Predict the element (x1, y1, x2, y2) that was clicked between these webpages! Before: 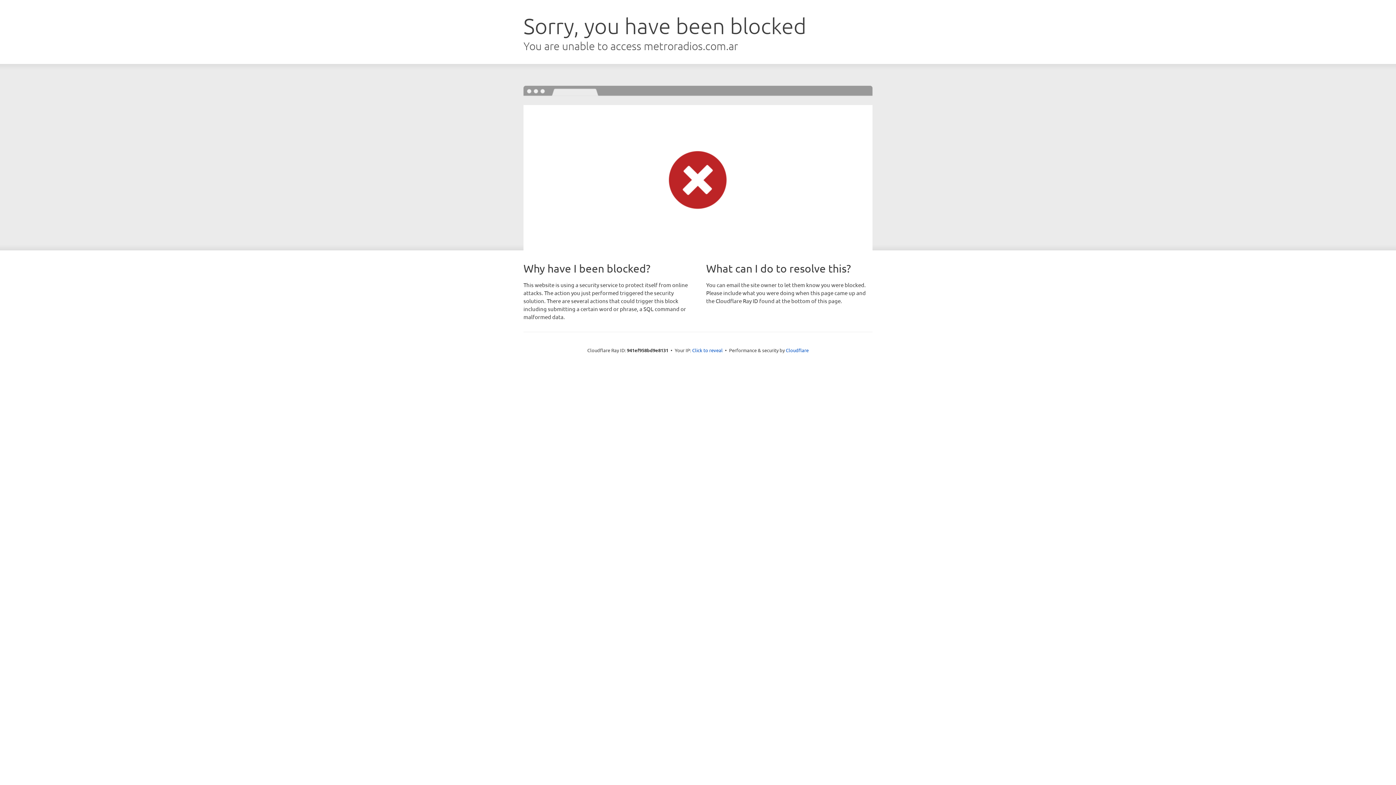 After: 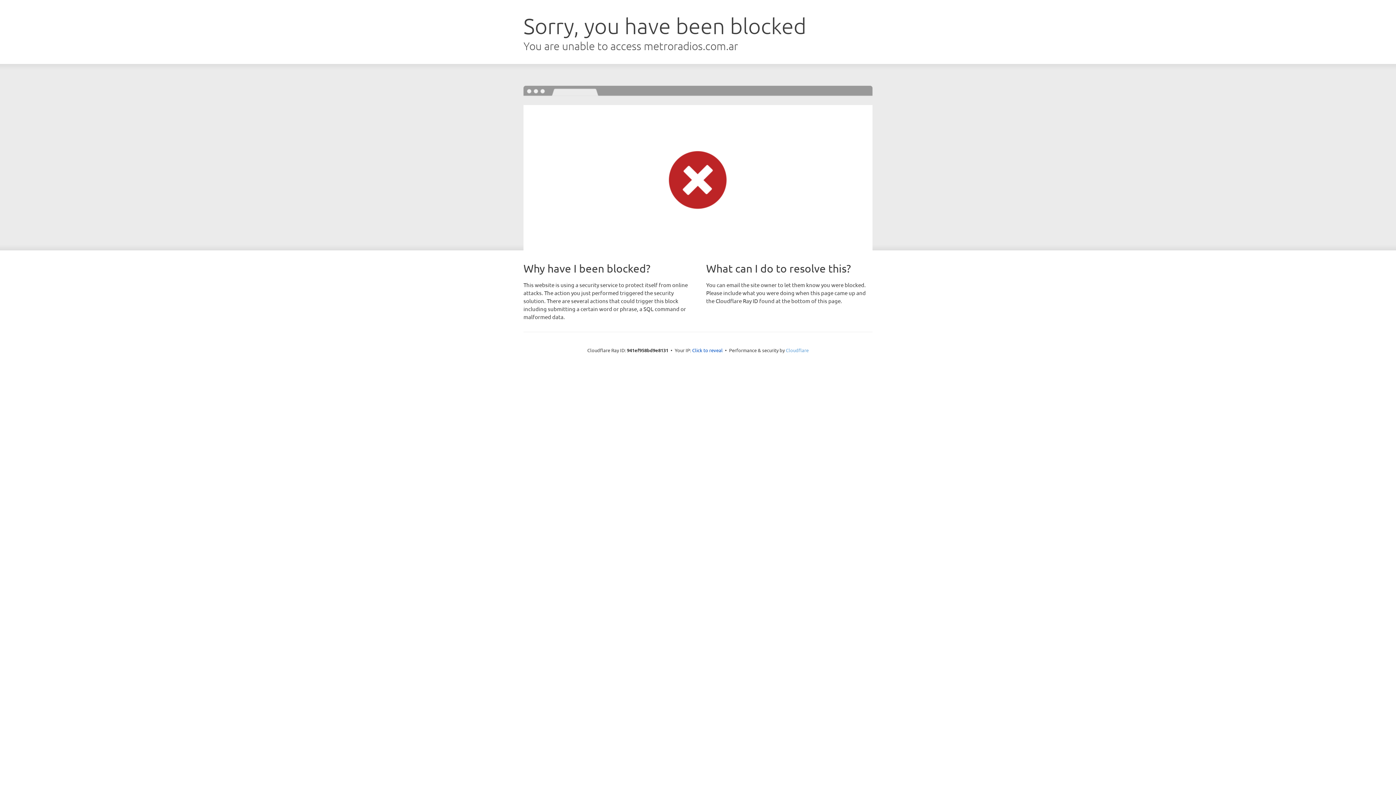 Action: bbox: (786, 347, 808, 353) label: Cloudflare